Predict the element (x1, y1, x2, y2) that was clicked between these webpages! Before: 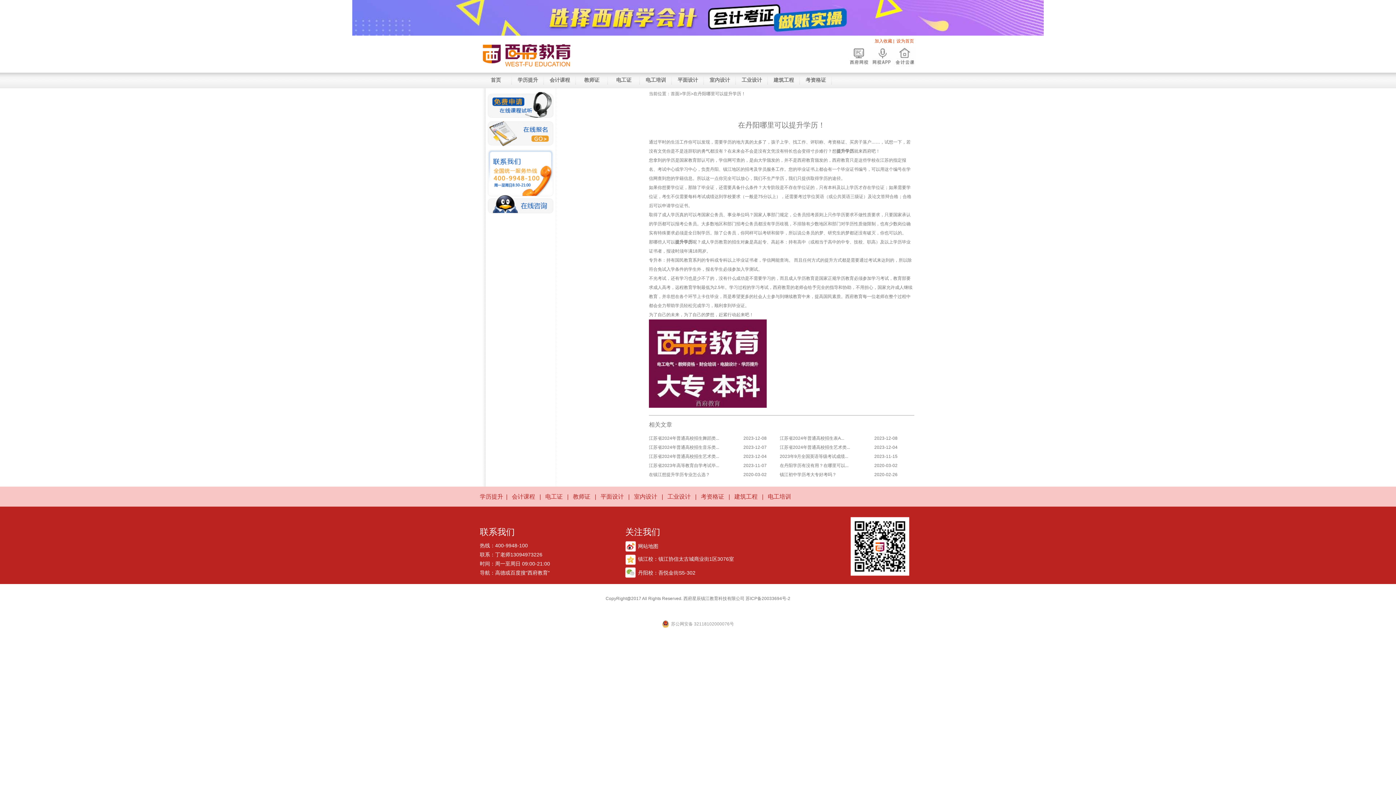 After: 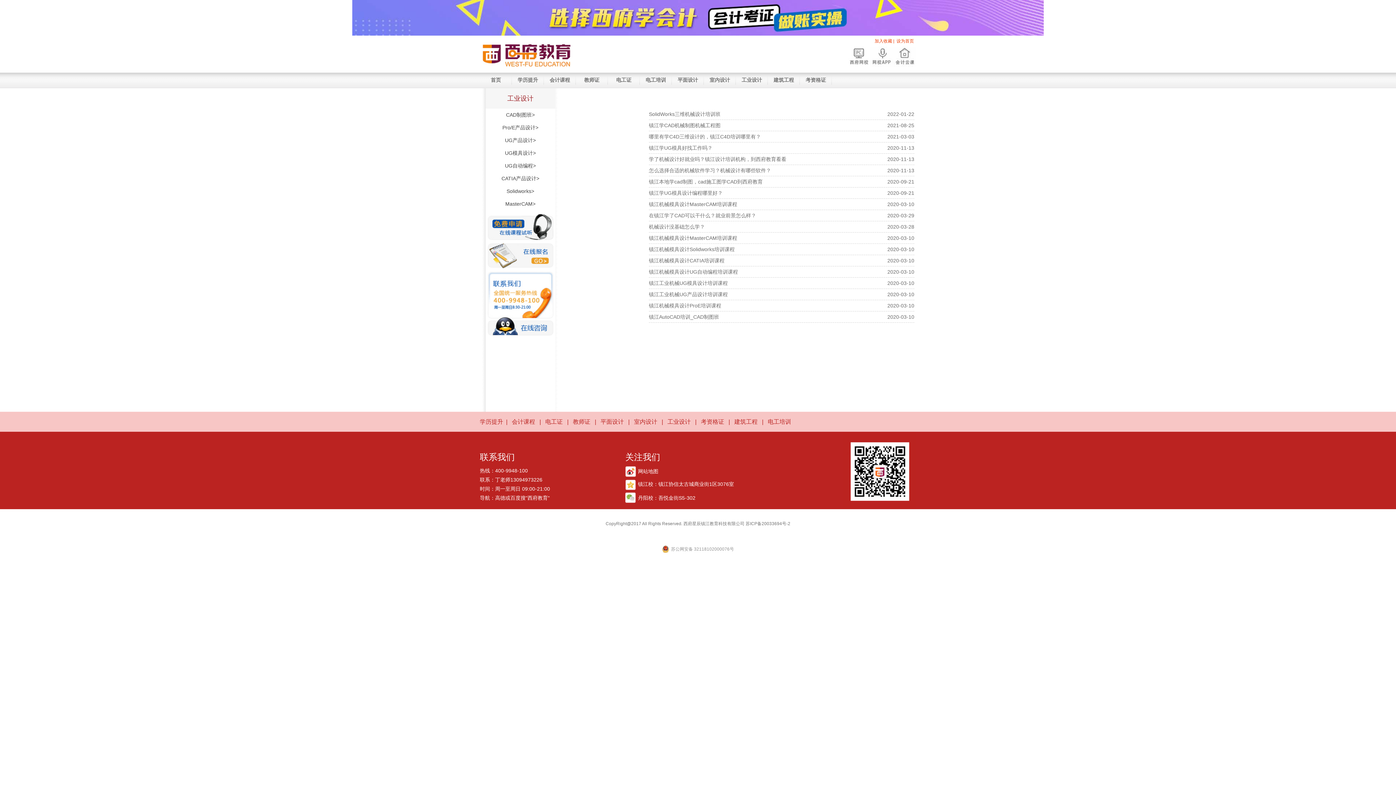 Action: label: 工业设计 bbox: (667, 493, 690, 500)